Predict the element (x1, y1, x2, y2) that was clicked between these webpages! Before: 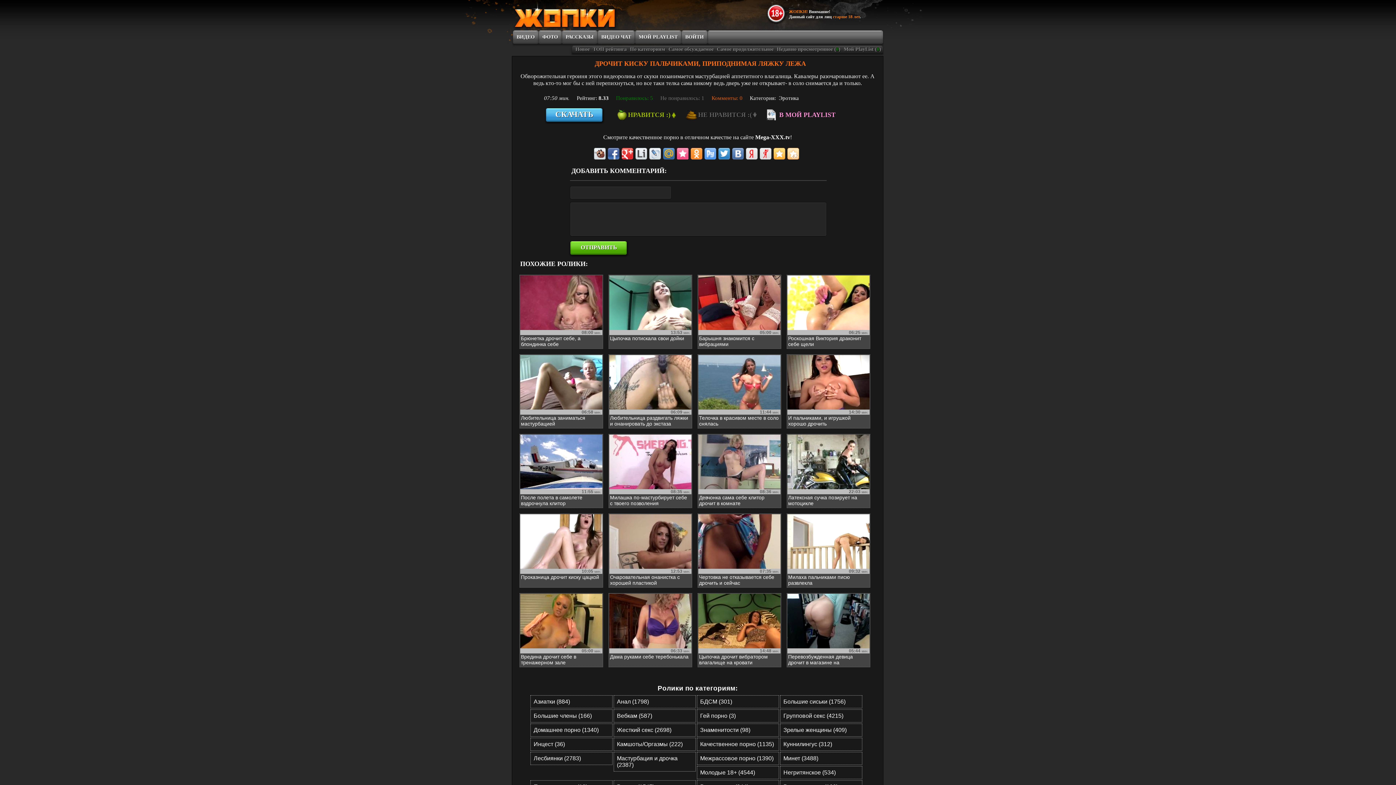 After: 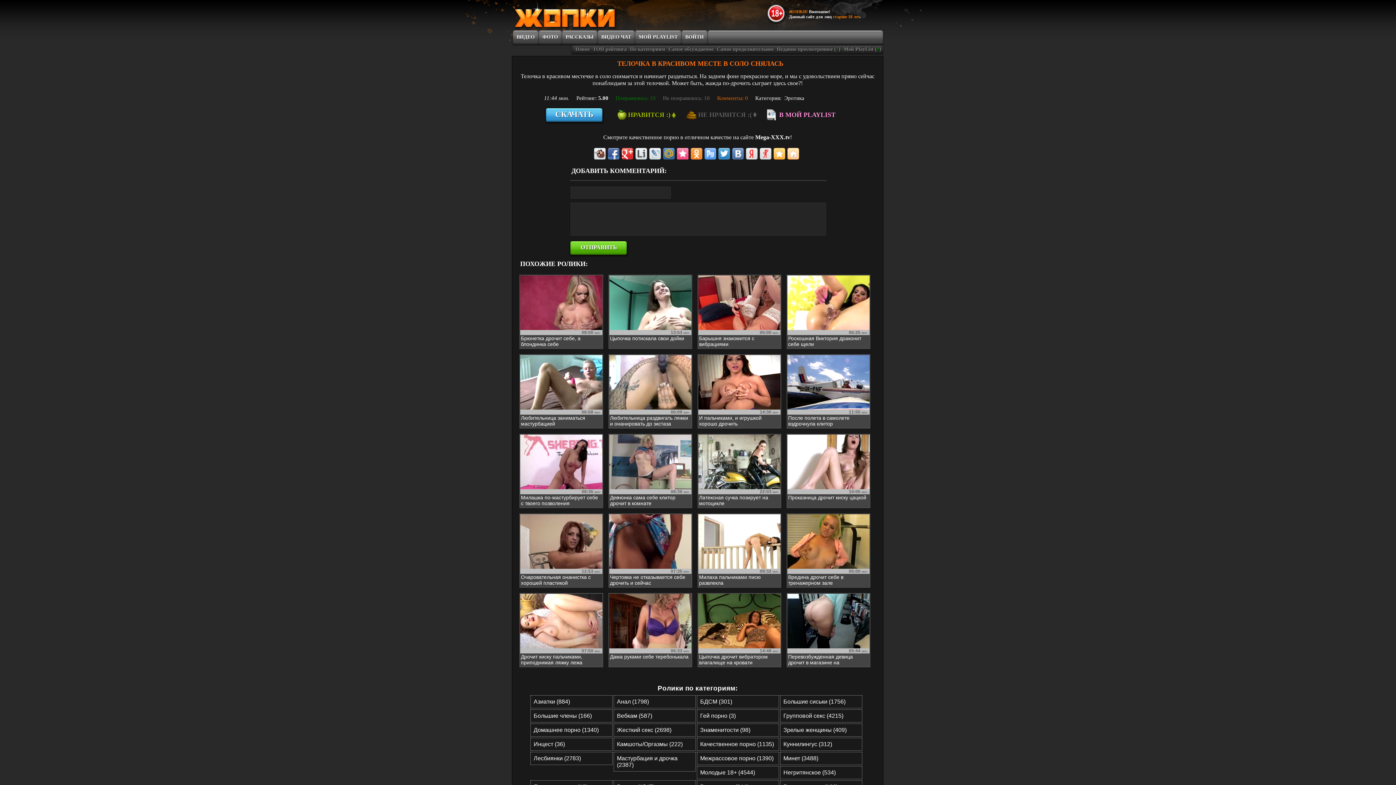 Action: bbox: (698, 355, 781, 428) label: 11:44 мин.
Телочка в красивом месте в соло снялась